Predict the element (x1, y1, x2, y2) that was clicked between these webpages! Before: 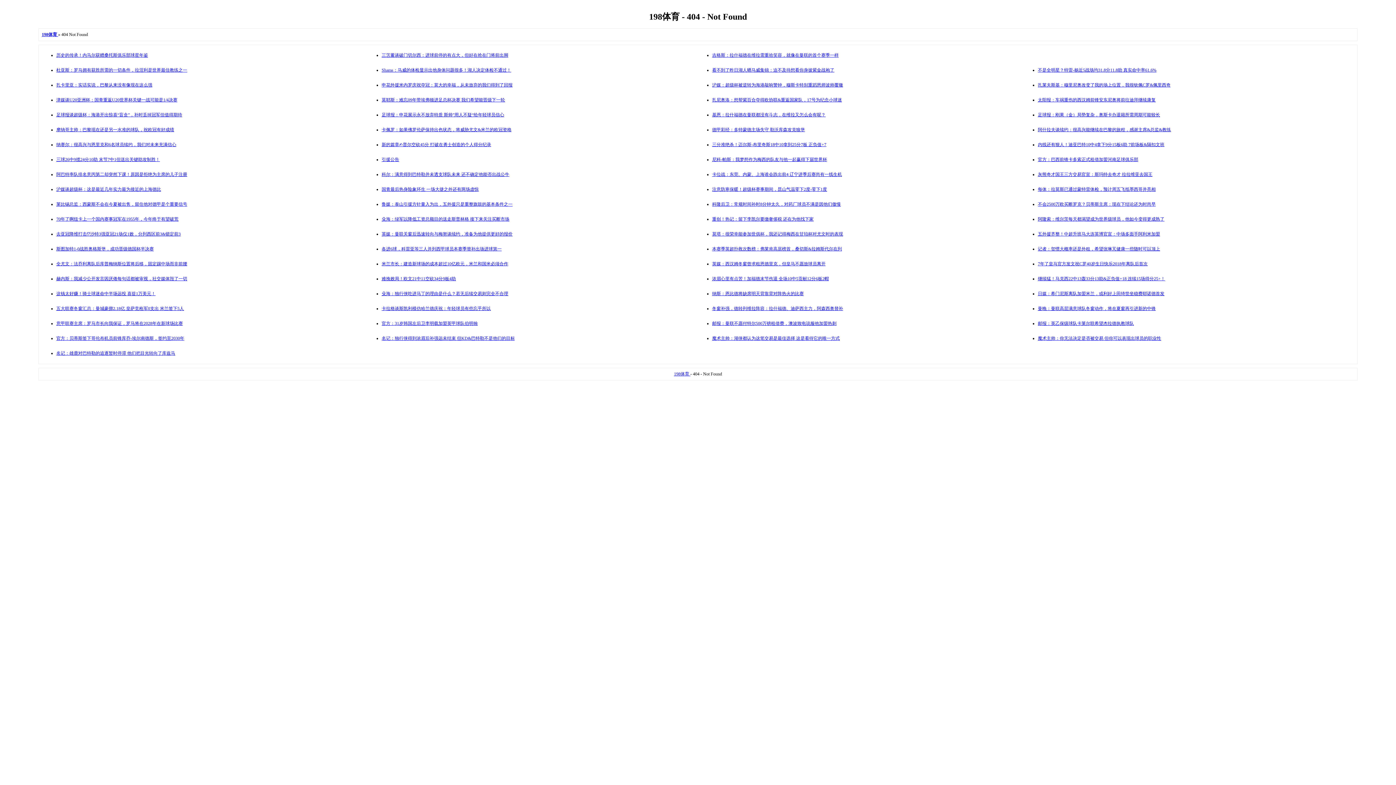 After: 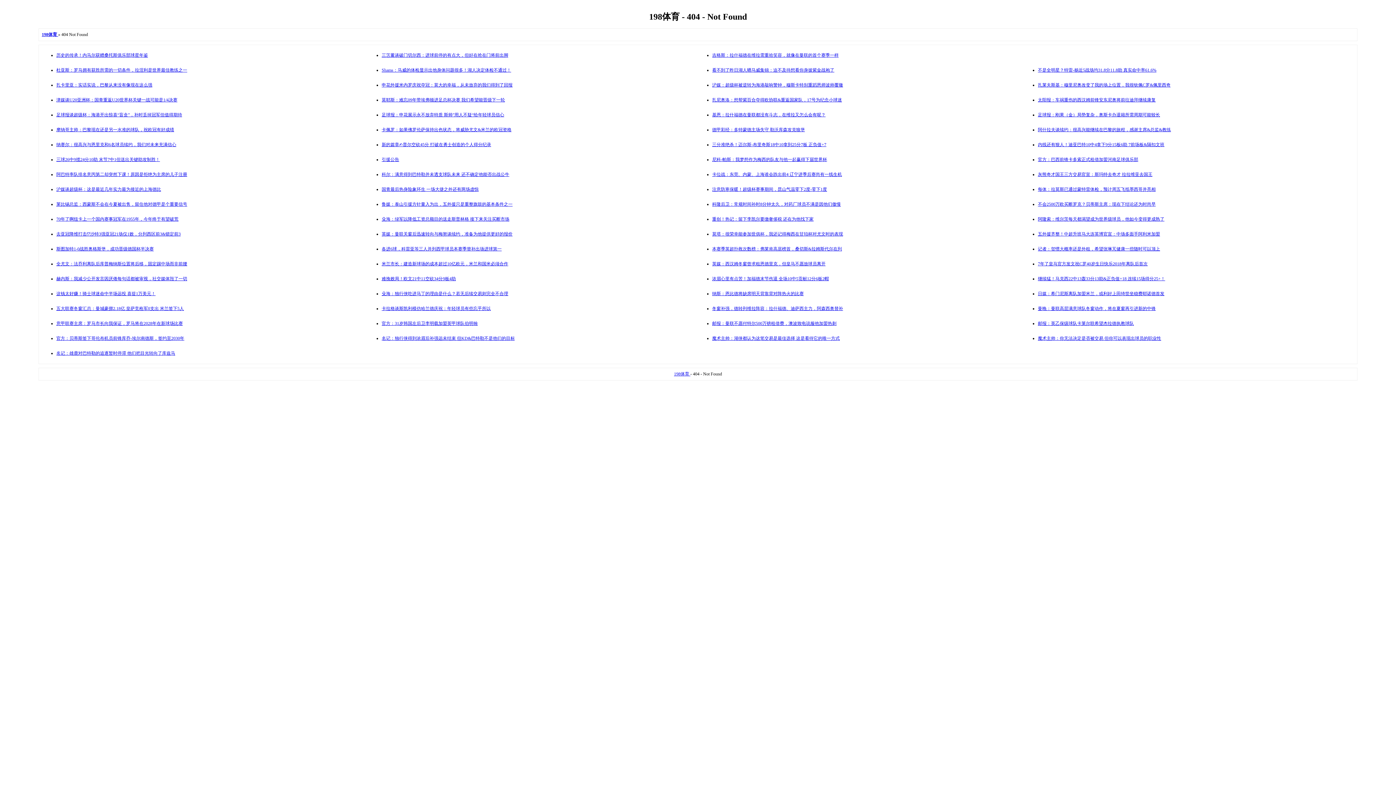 Action: bbox: (381, 216, 509, 221) label: 殳海：绿军以降低工资总额目的送走斯普林格 接下来关注买断市场